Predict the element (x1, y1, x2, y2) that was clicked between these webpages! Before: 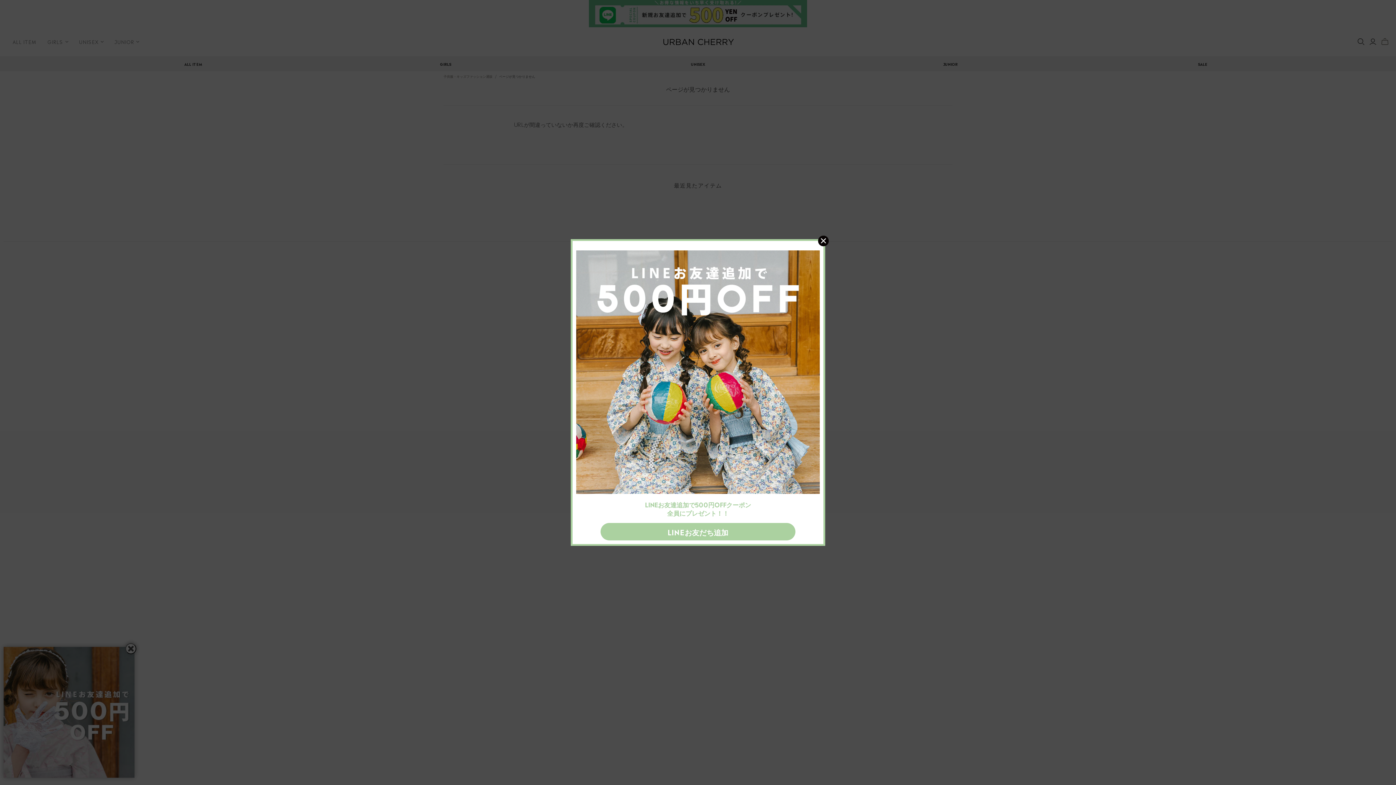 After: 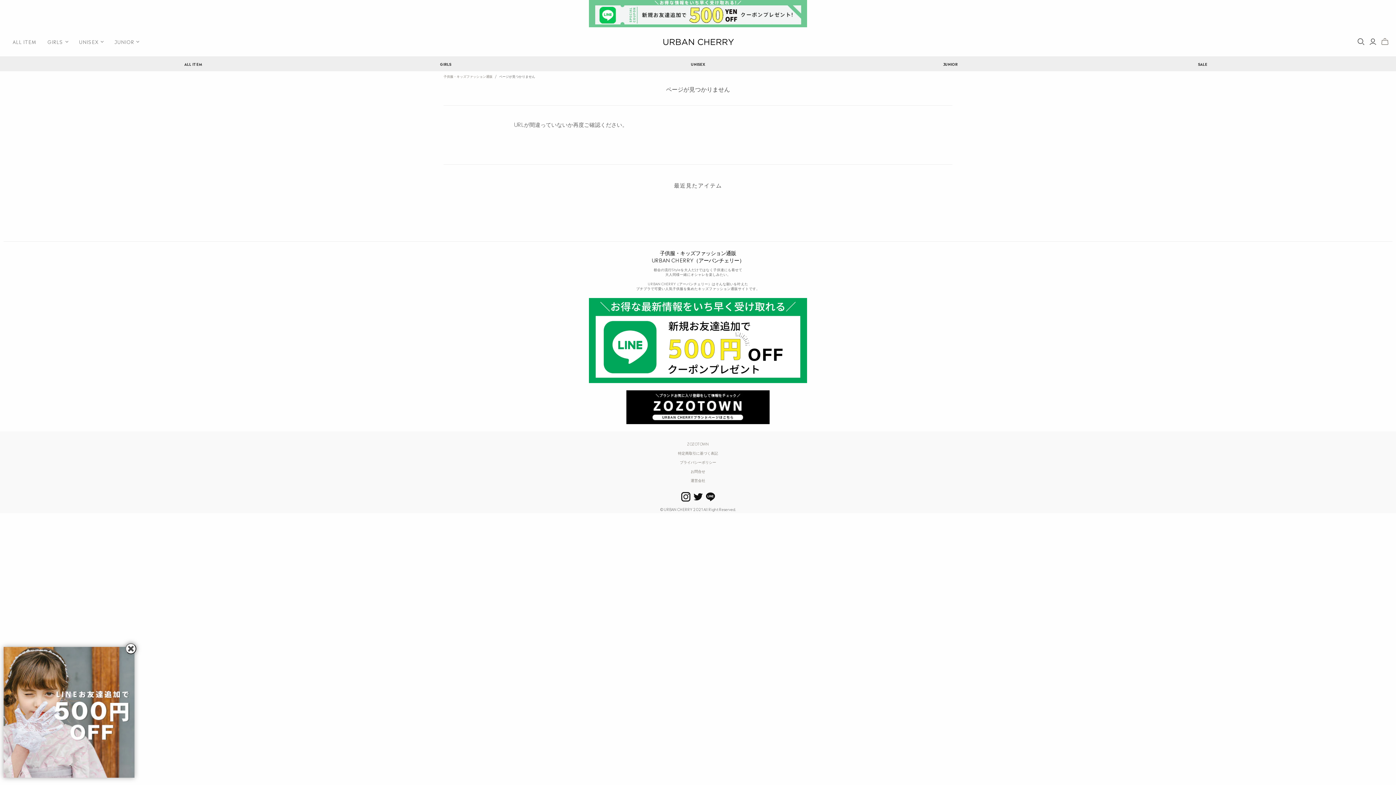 Action: bbox: (818, 235, 829, 246)